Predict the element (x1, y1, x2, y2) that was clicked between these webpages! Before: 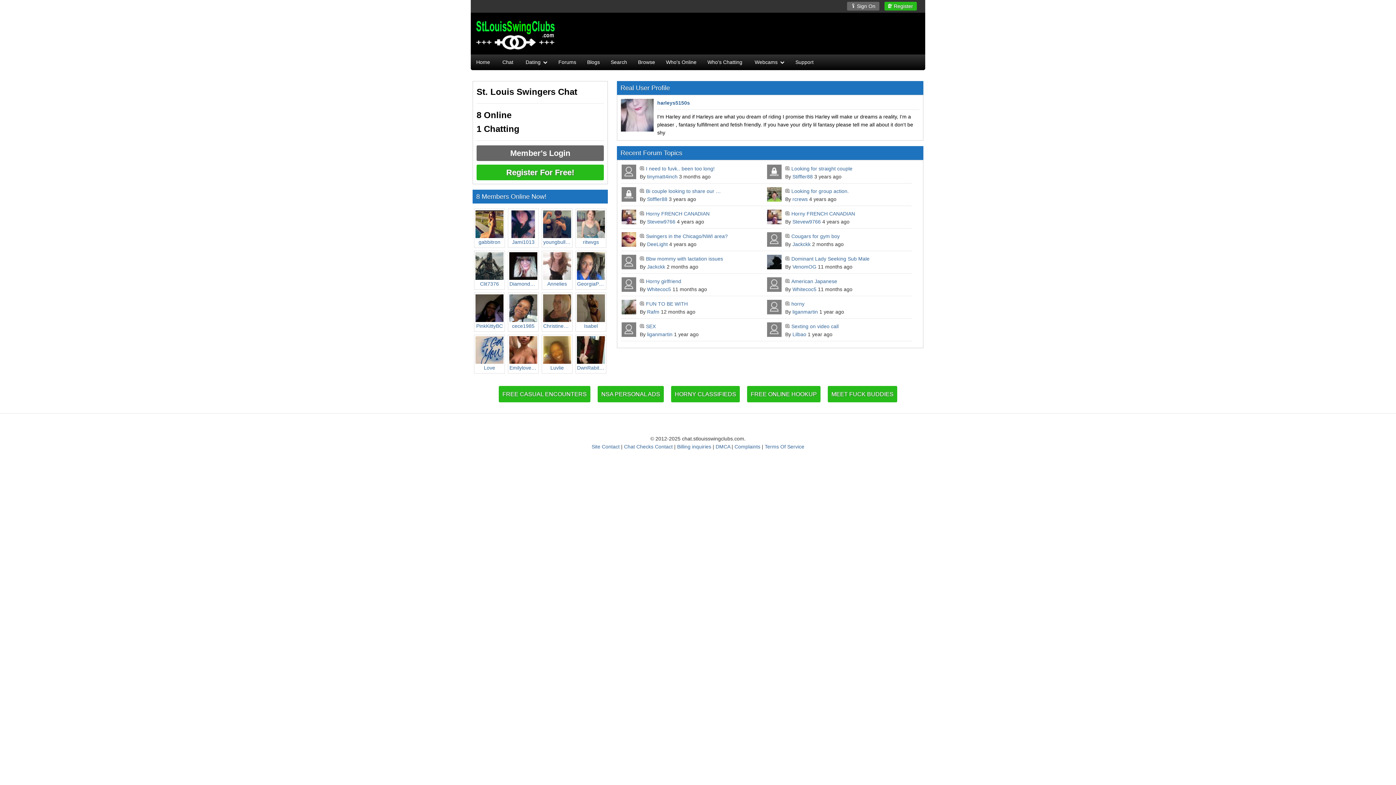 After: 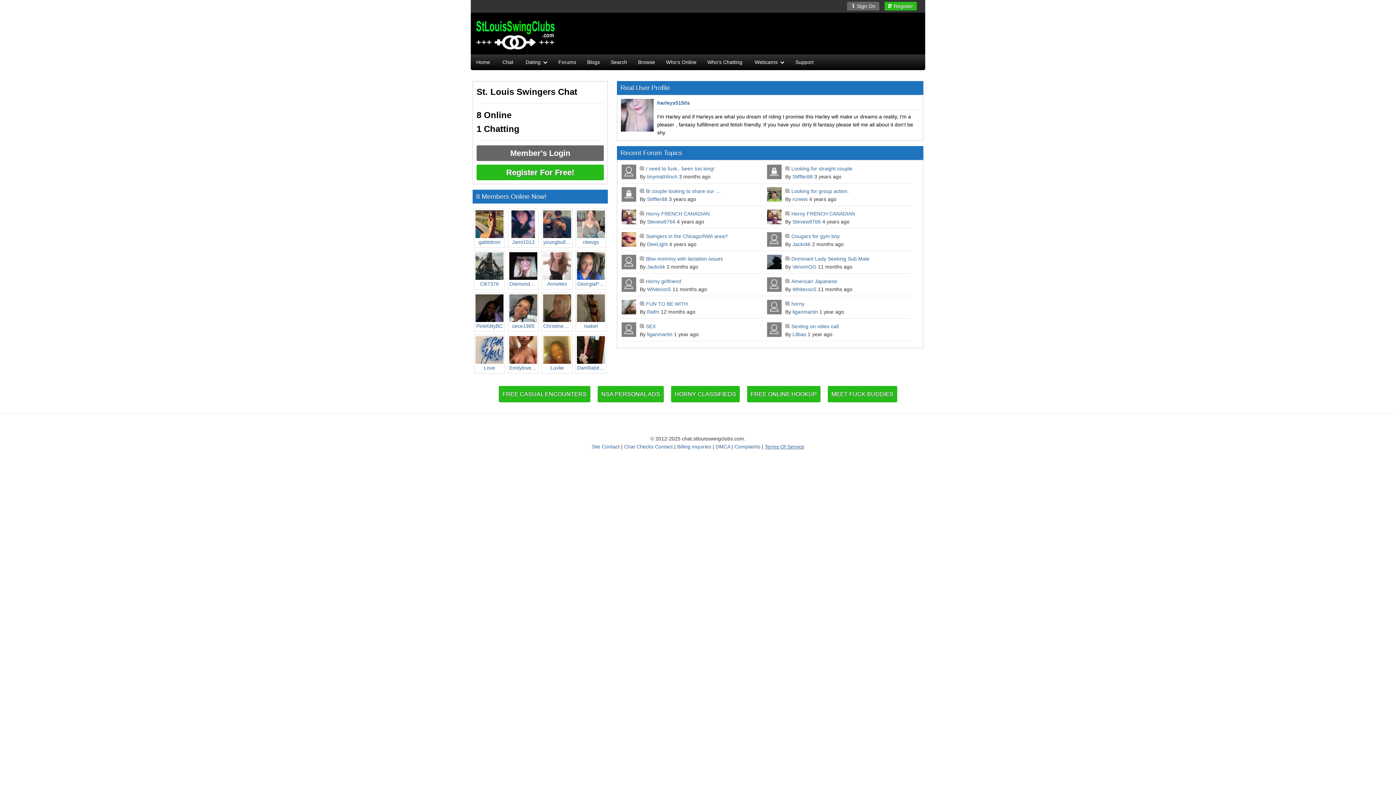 Action: label: Terms Of Service bbox: (764, 444, 804, 449)